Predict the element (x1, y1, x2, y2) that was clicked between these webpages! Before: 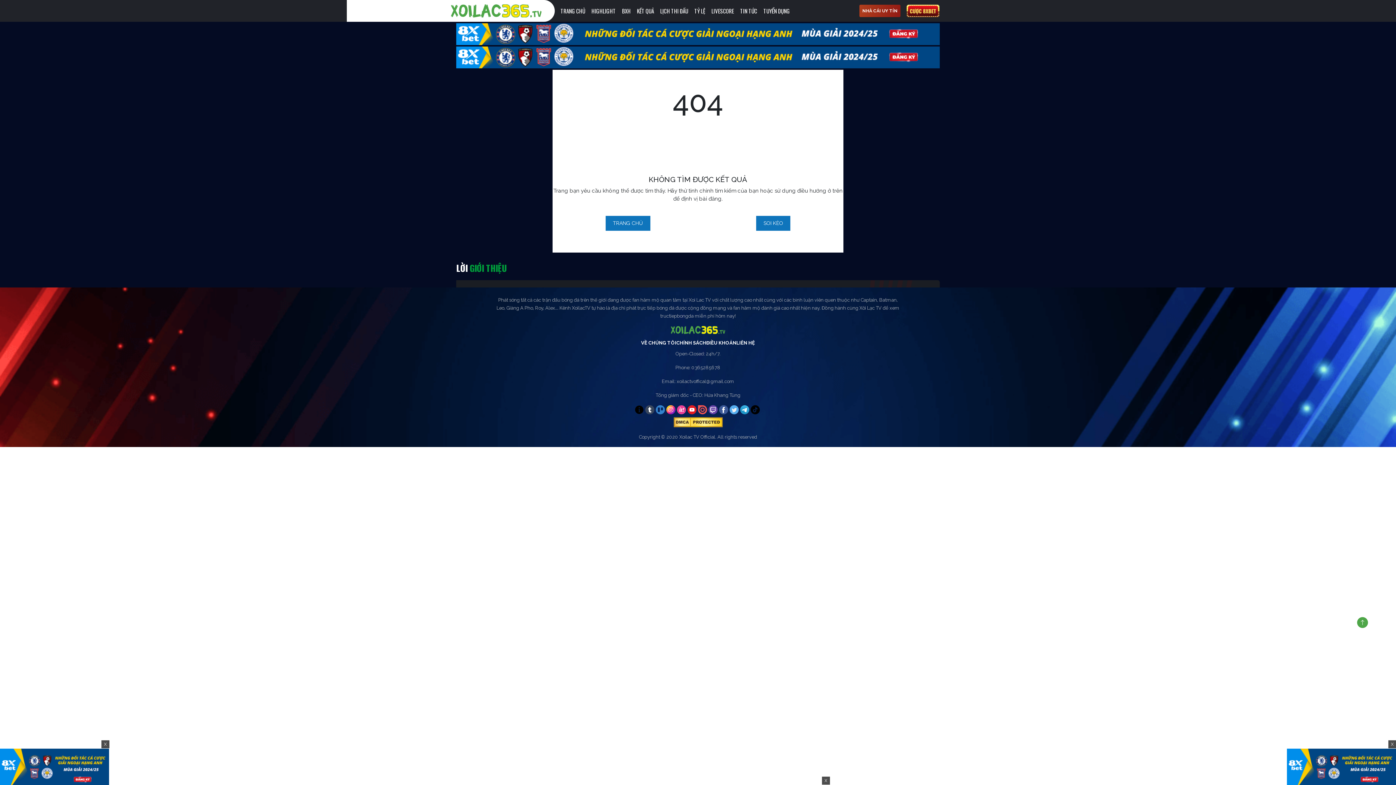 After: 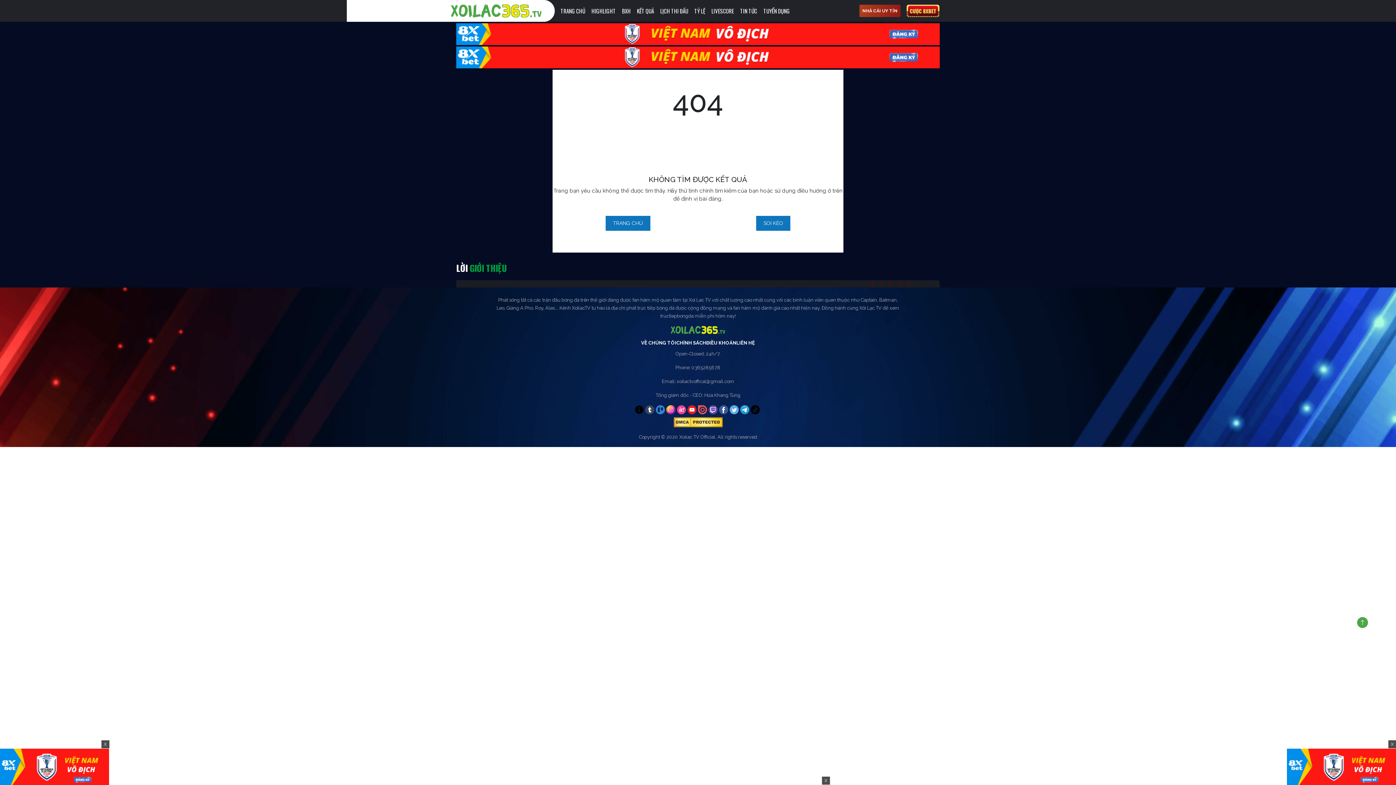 Action: bbox: (687, 405, 696, 414)